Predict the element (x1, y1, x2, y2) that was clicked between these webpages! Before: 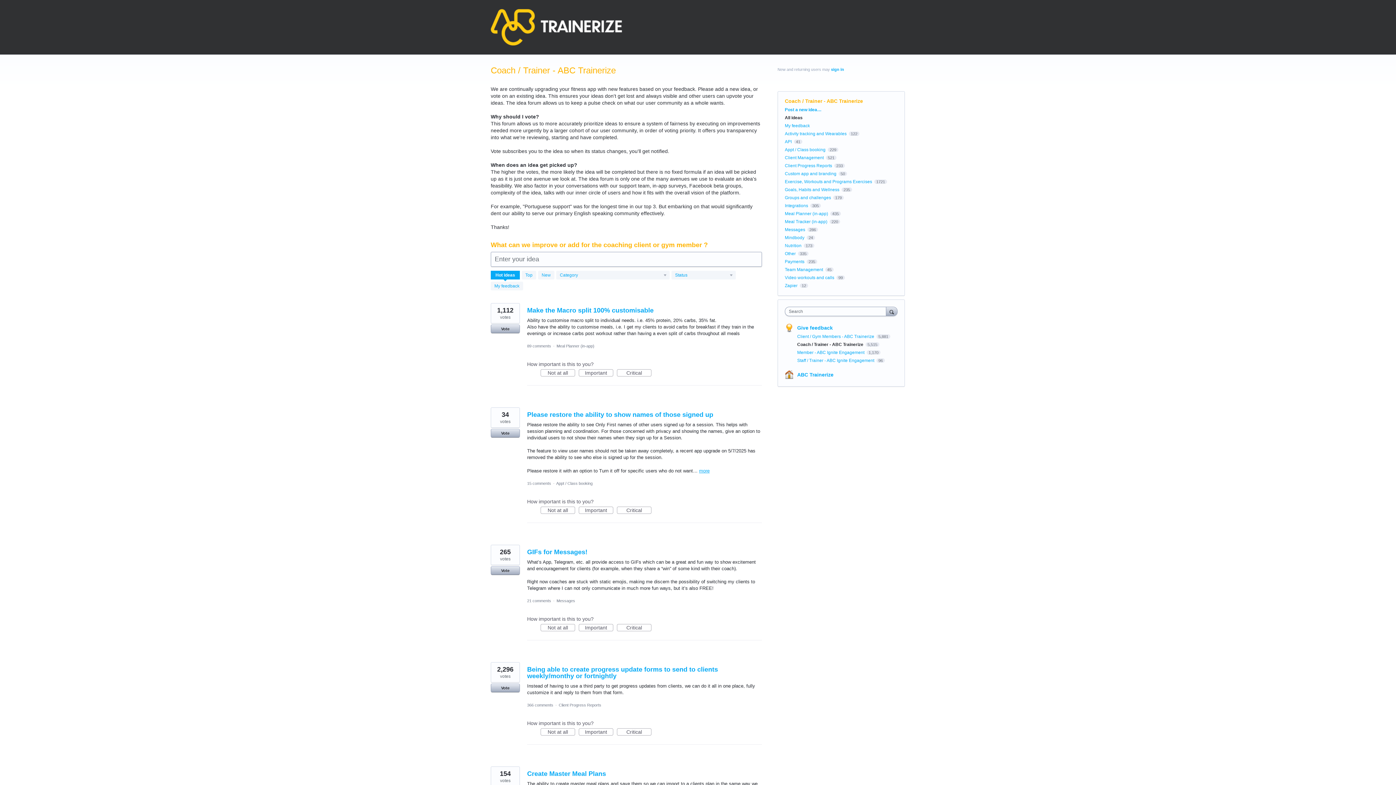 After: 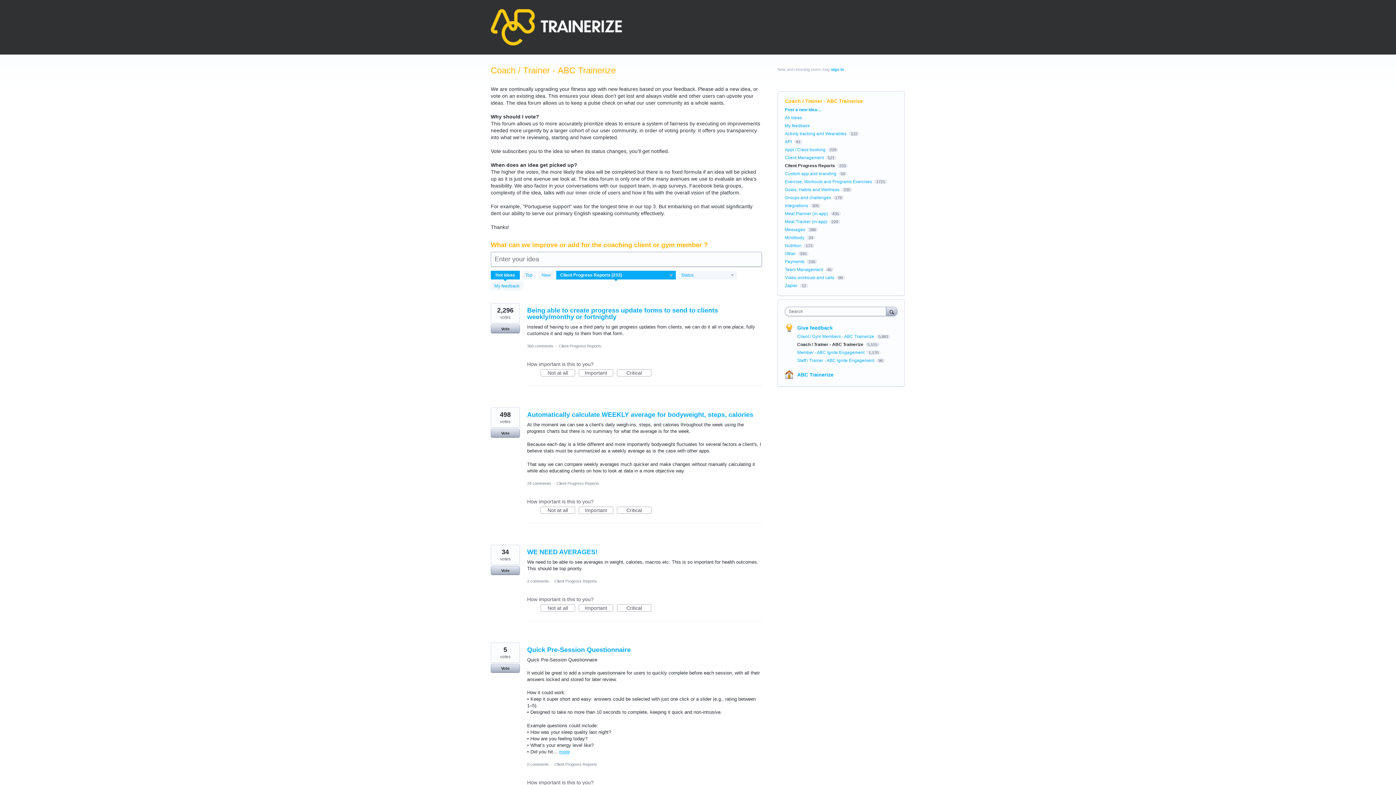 Action: bbox: (558, 703, 601, 707) label: Client Progress Reports